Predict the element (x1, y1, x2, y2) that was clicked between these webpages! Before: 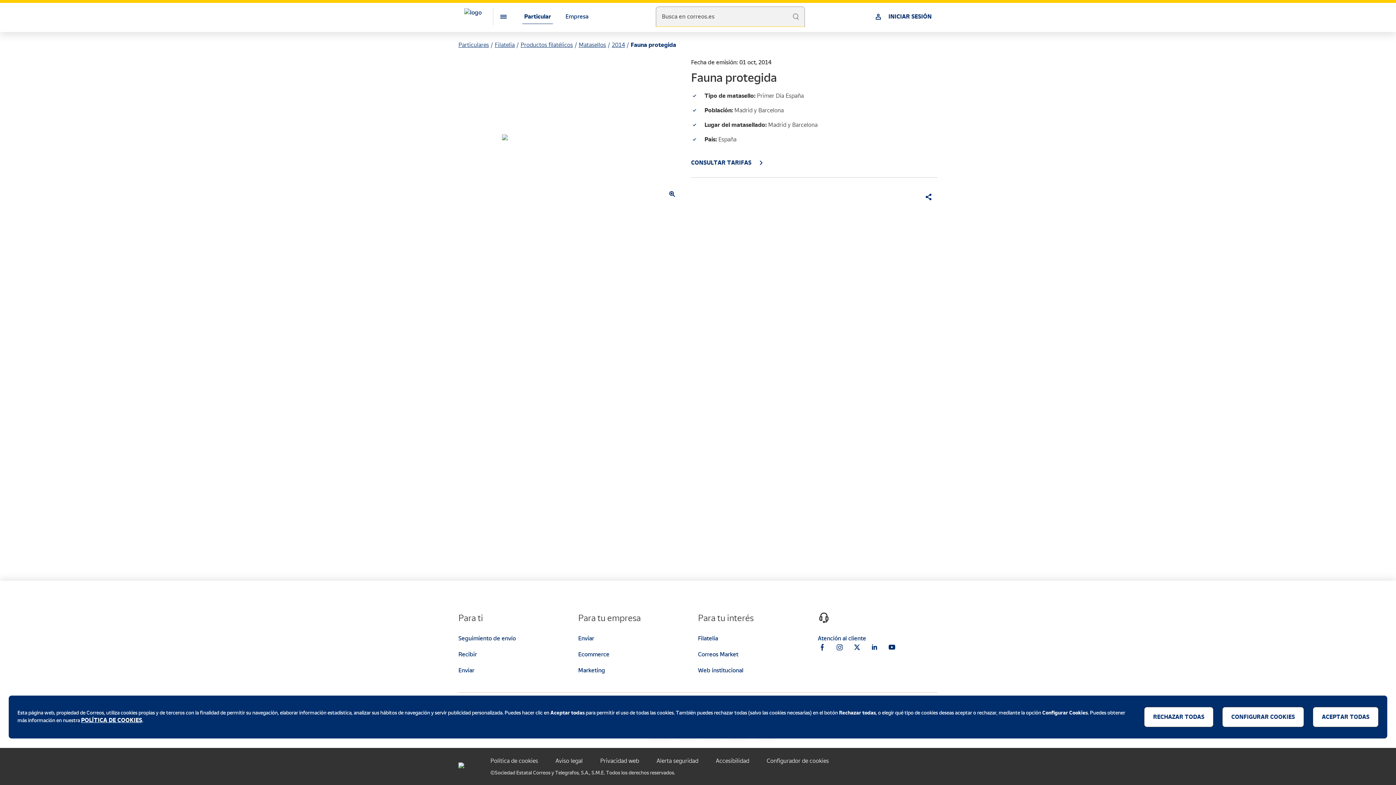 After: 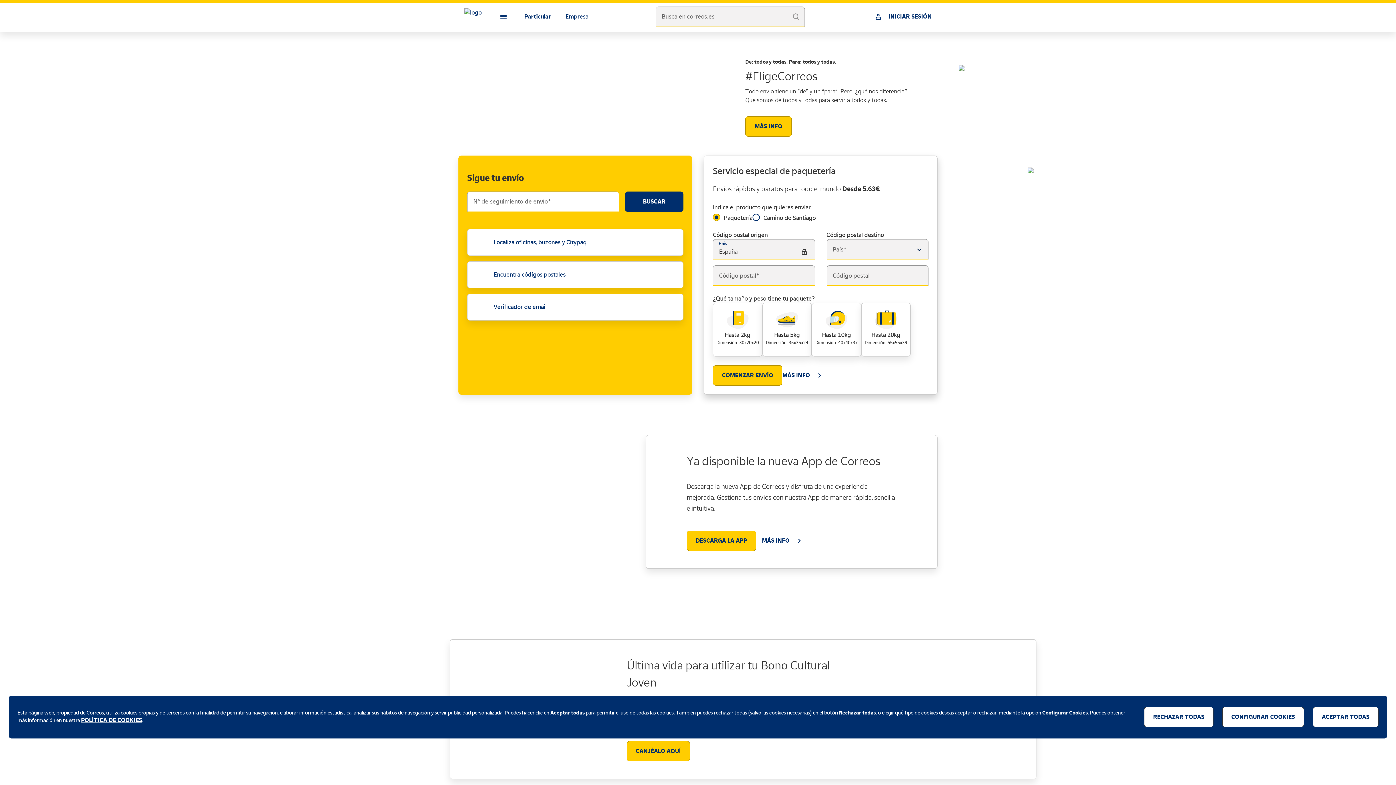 Action: bbox: (458, 1, 487, 31)